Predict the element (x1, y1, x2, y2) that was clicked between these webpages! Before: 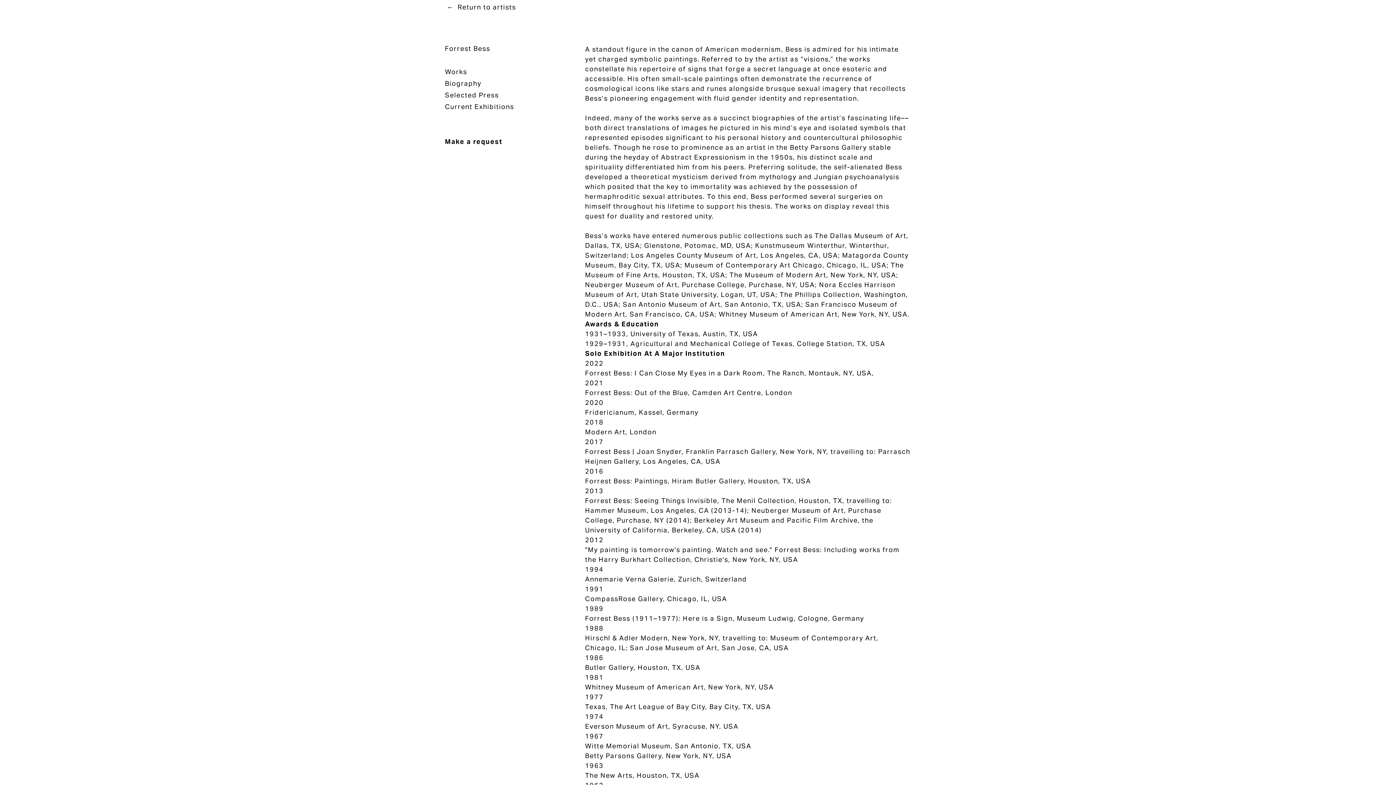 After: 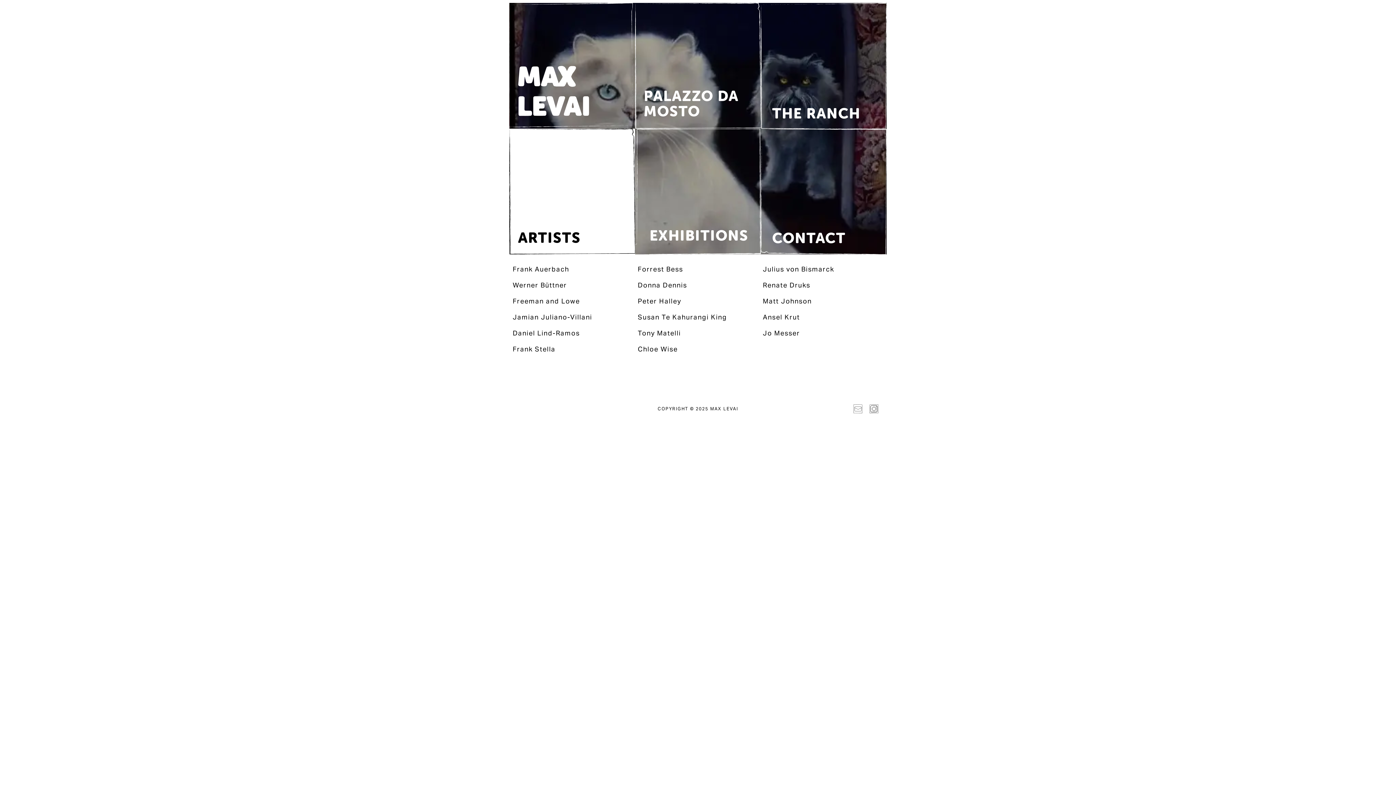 Action: label: Return to artists bbox: (445, 2, 516, 11)